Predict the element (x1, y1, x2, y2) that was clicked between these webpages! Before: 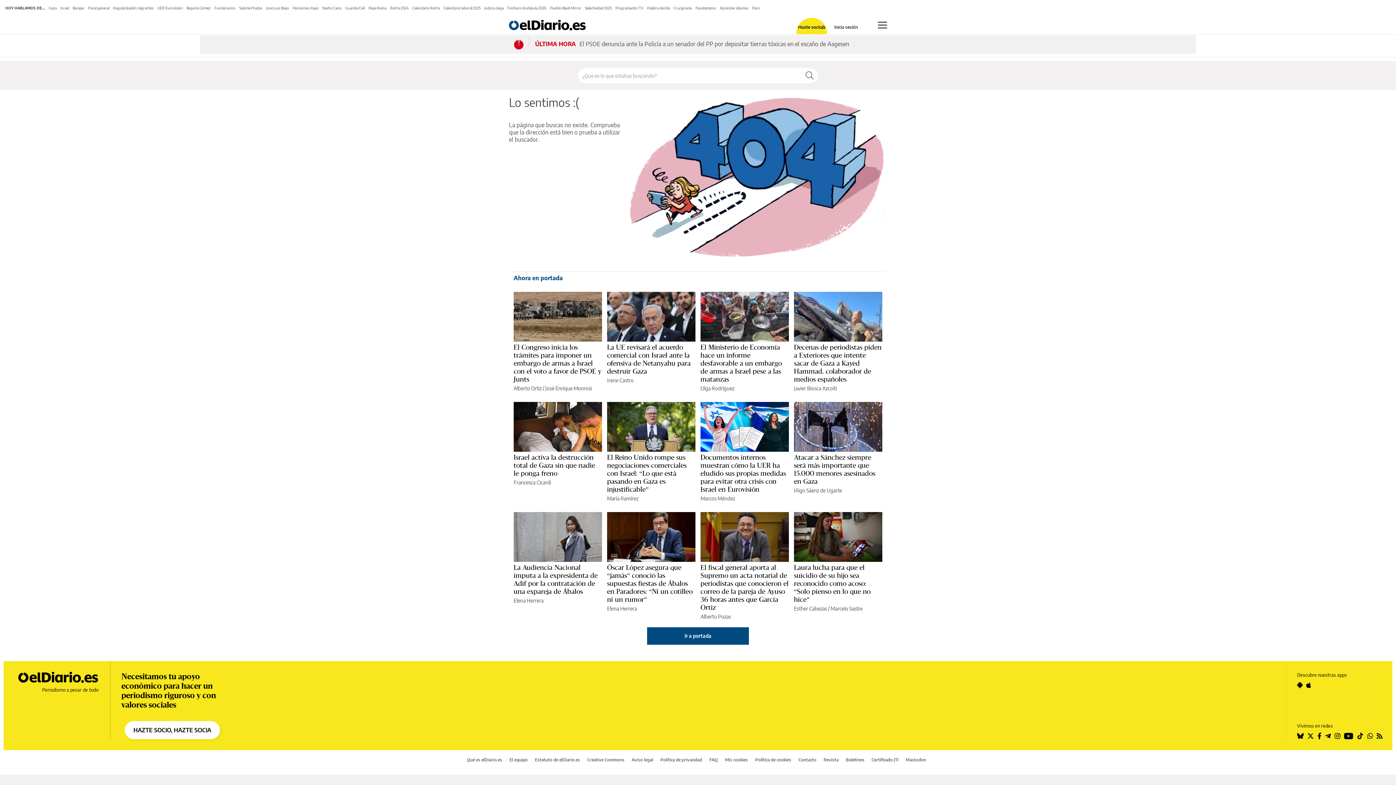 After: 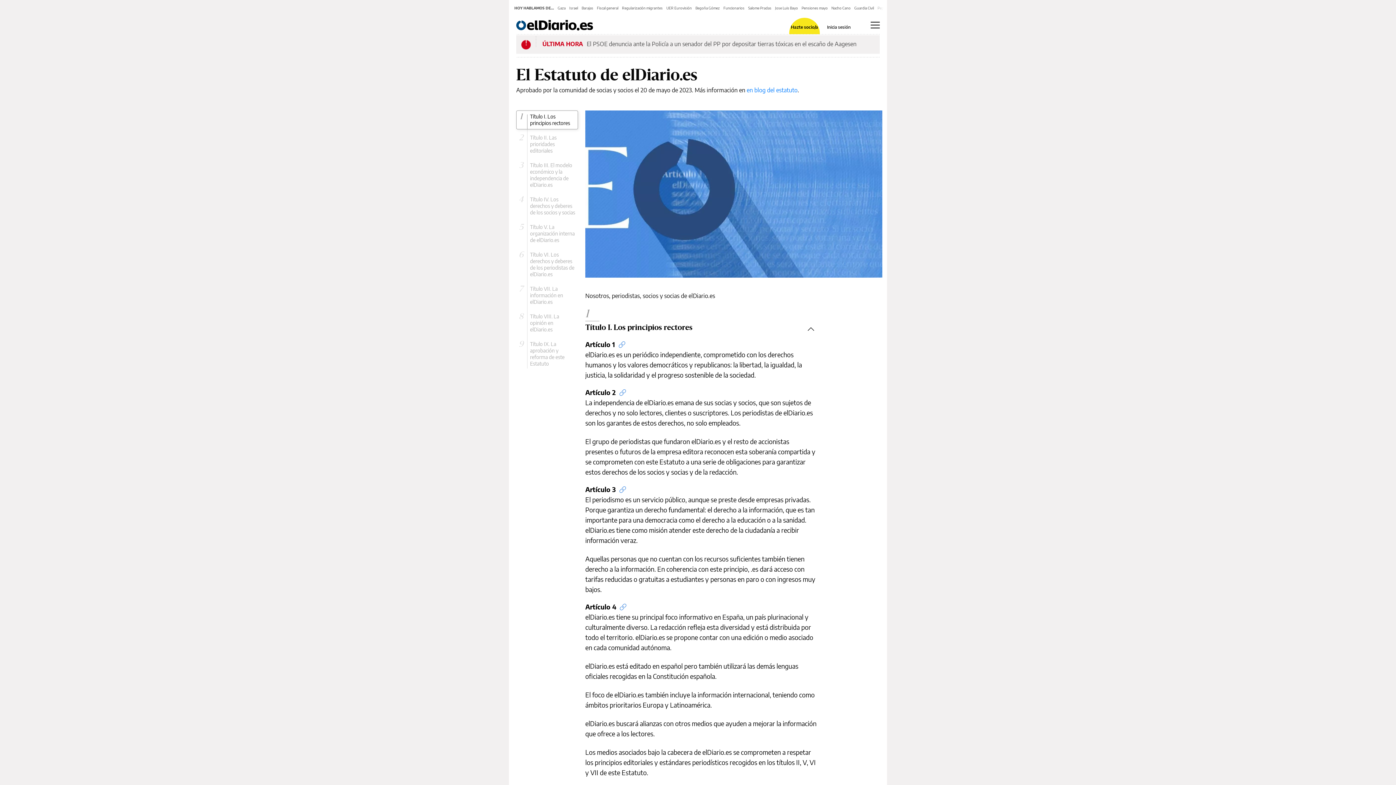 Action: label: Estatuto de elDiario.es bbox: (535, 757, 580, 762)